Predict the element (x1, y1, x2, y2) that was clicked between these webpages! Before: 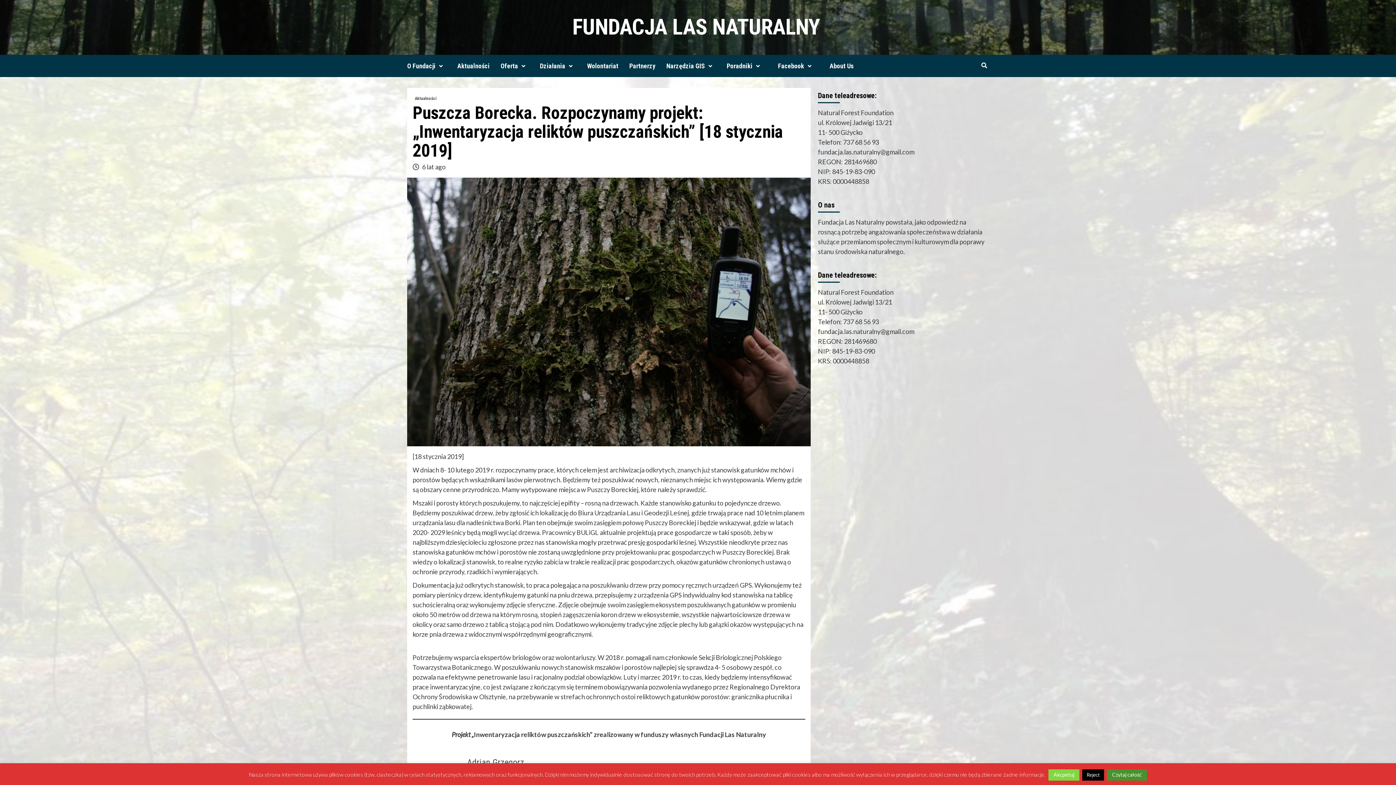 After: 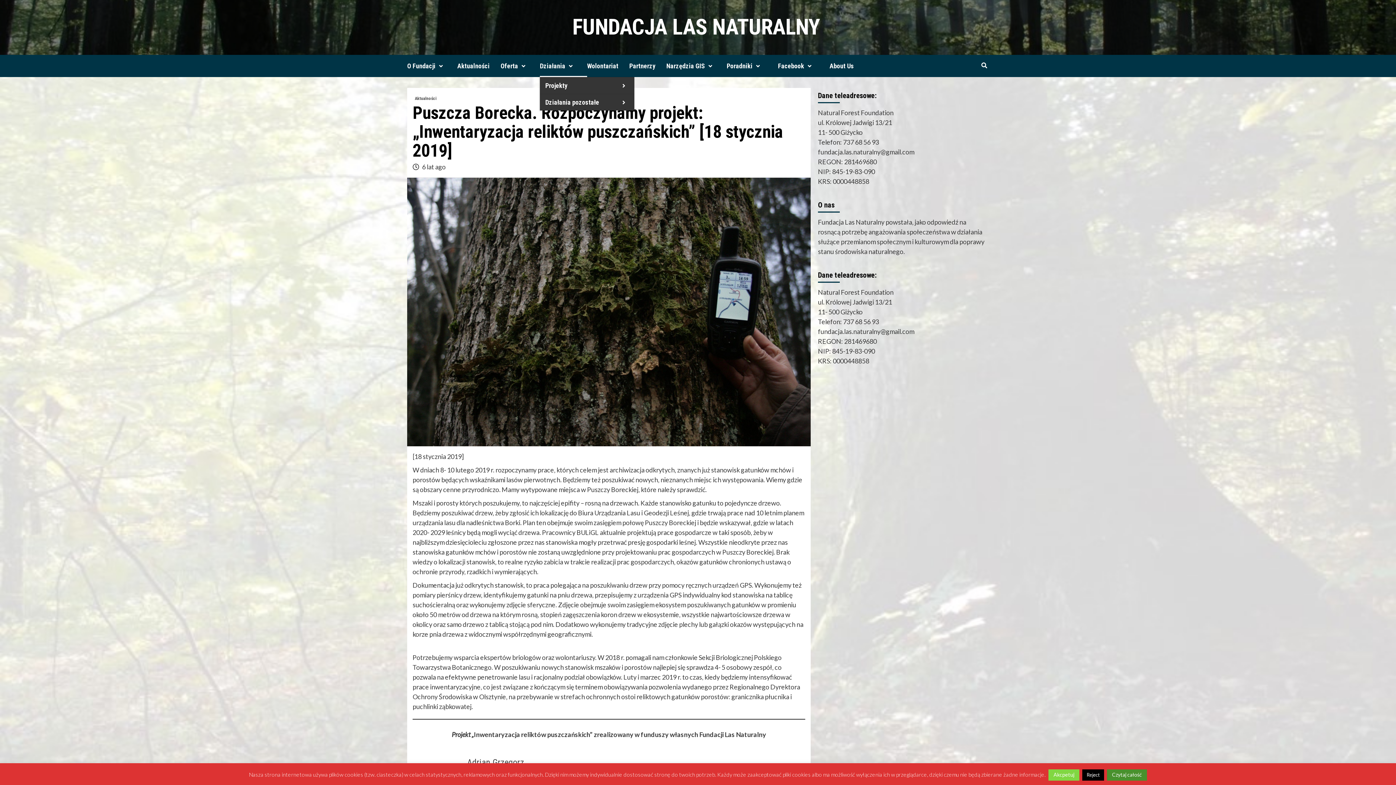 Action: bbox: (540, 54, 587, 77) label: Działania